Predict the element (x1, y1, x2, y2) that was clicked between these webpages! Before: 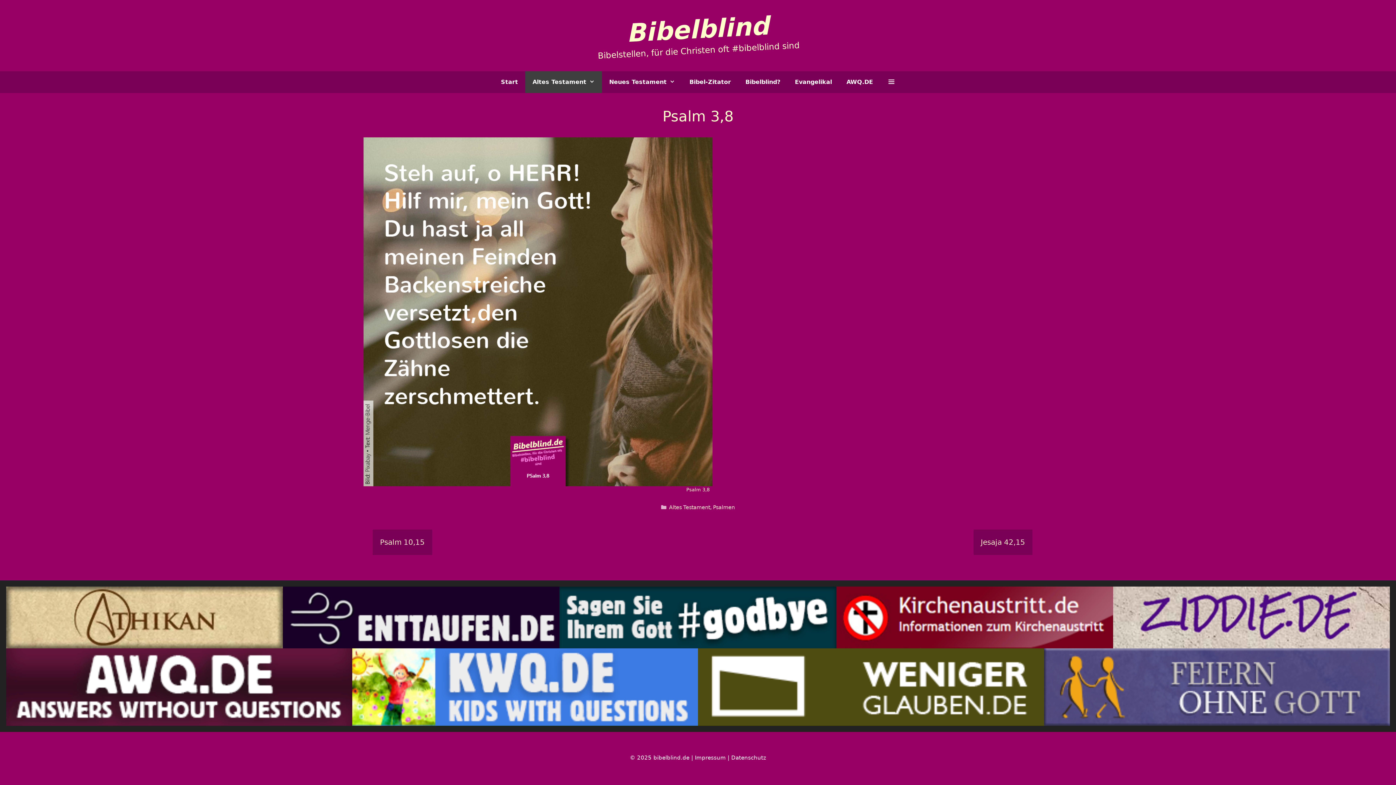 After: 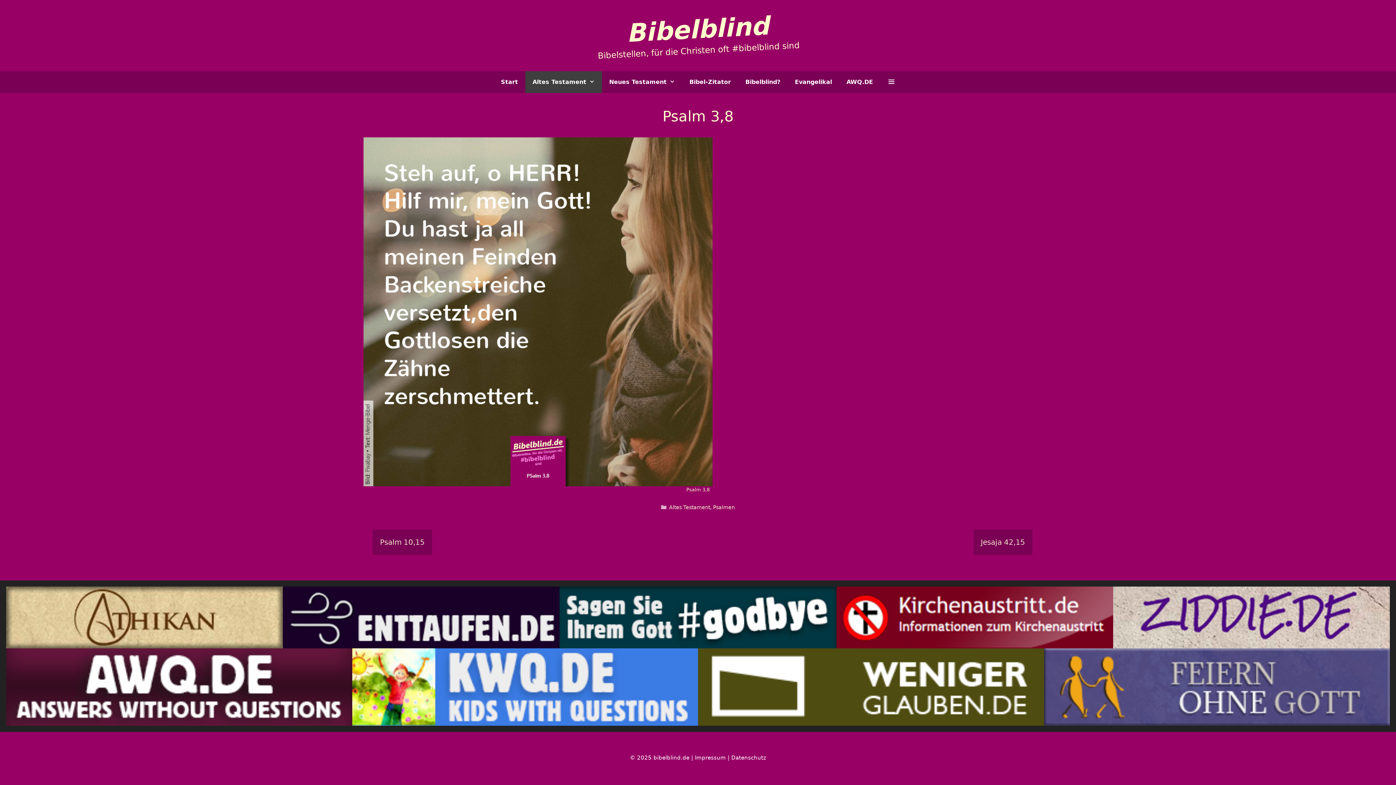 Action: bbox: (836, 587, 1113, 648)